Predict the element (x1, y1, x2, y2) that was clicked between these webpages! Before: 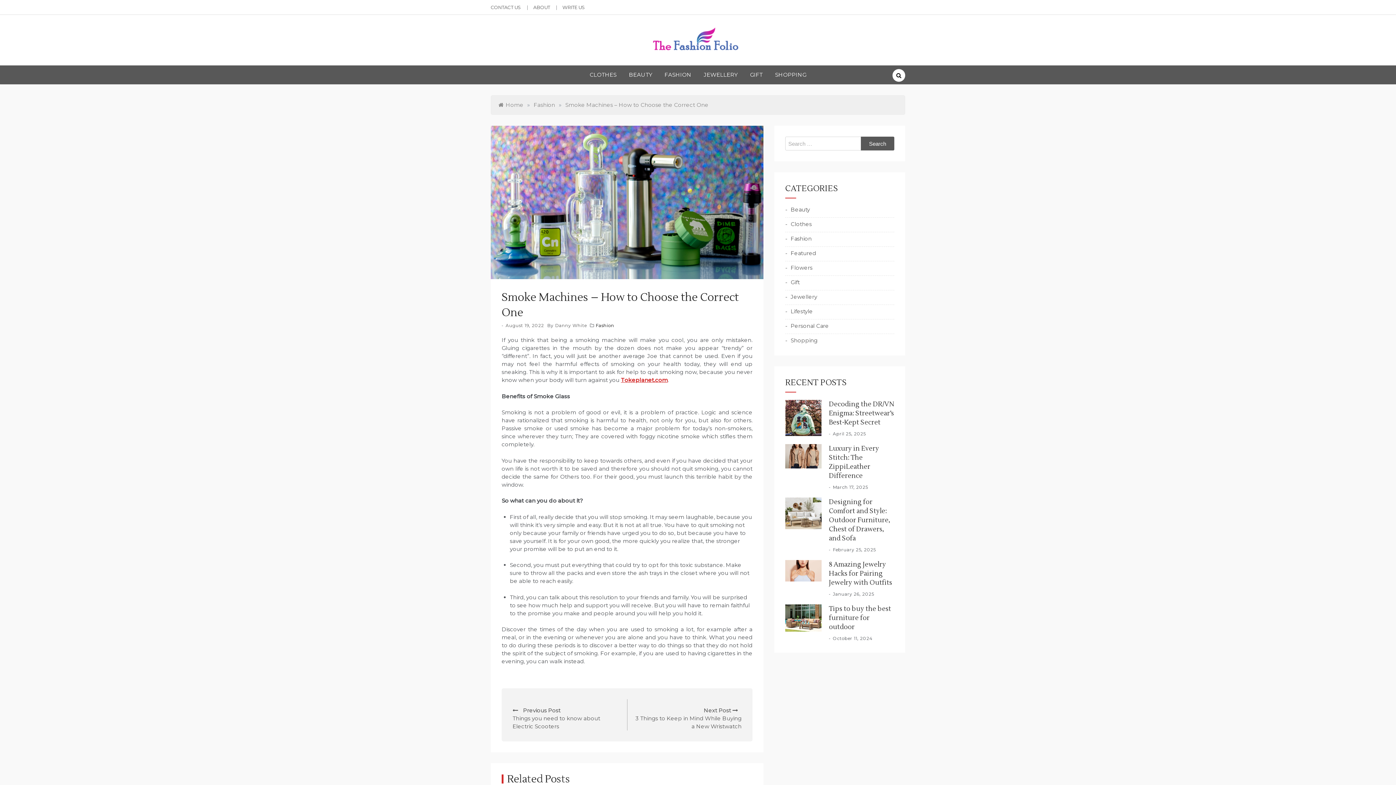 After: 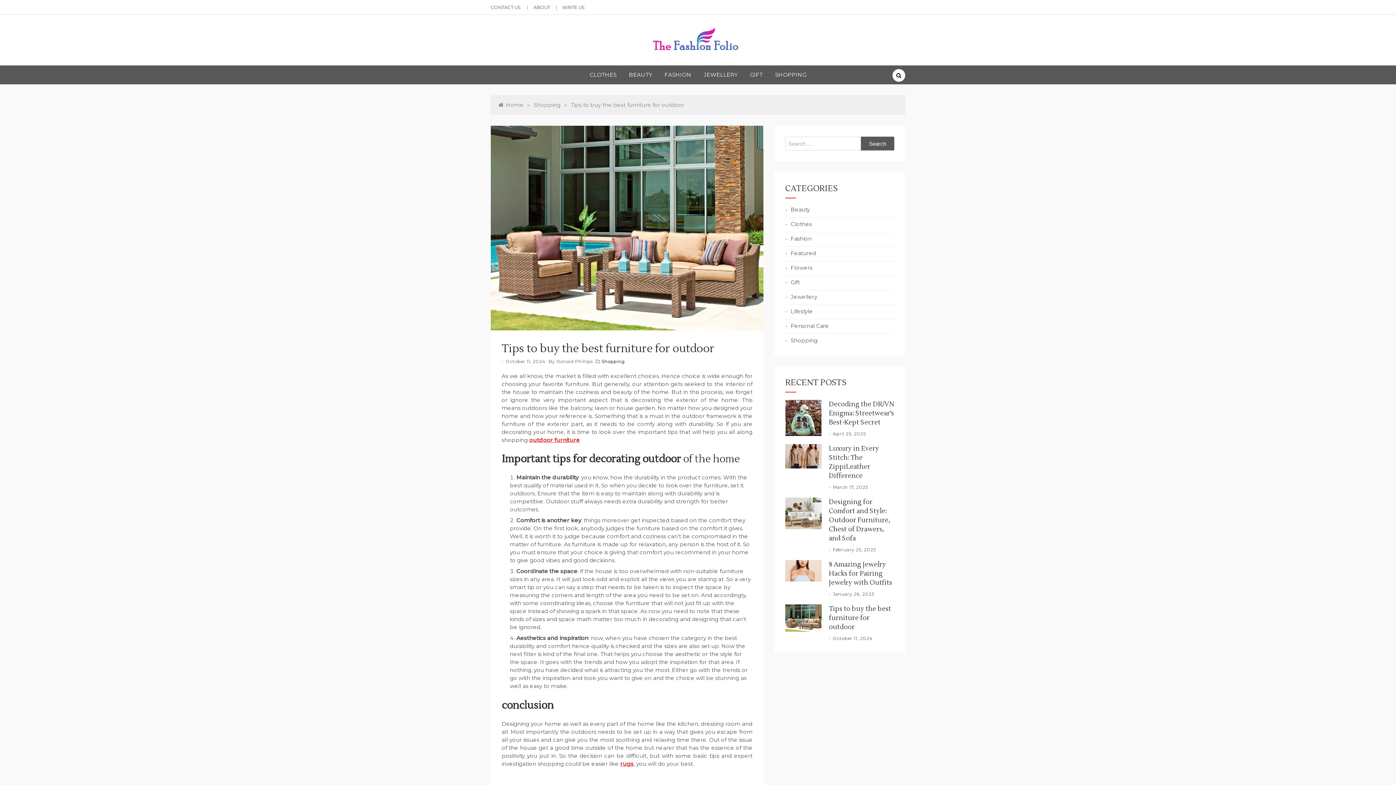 Action: bbox: (785, 604, 821, 632)